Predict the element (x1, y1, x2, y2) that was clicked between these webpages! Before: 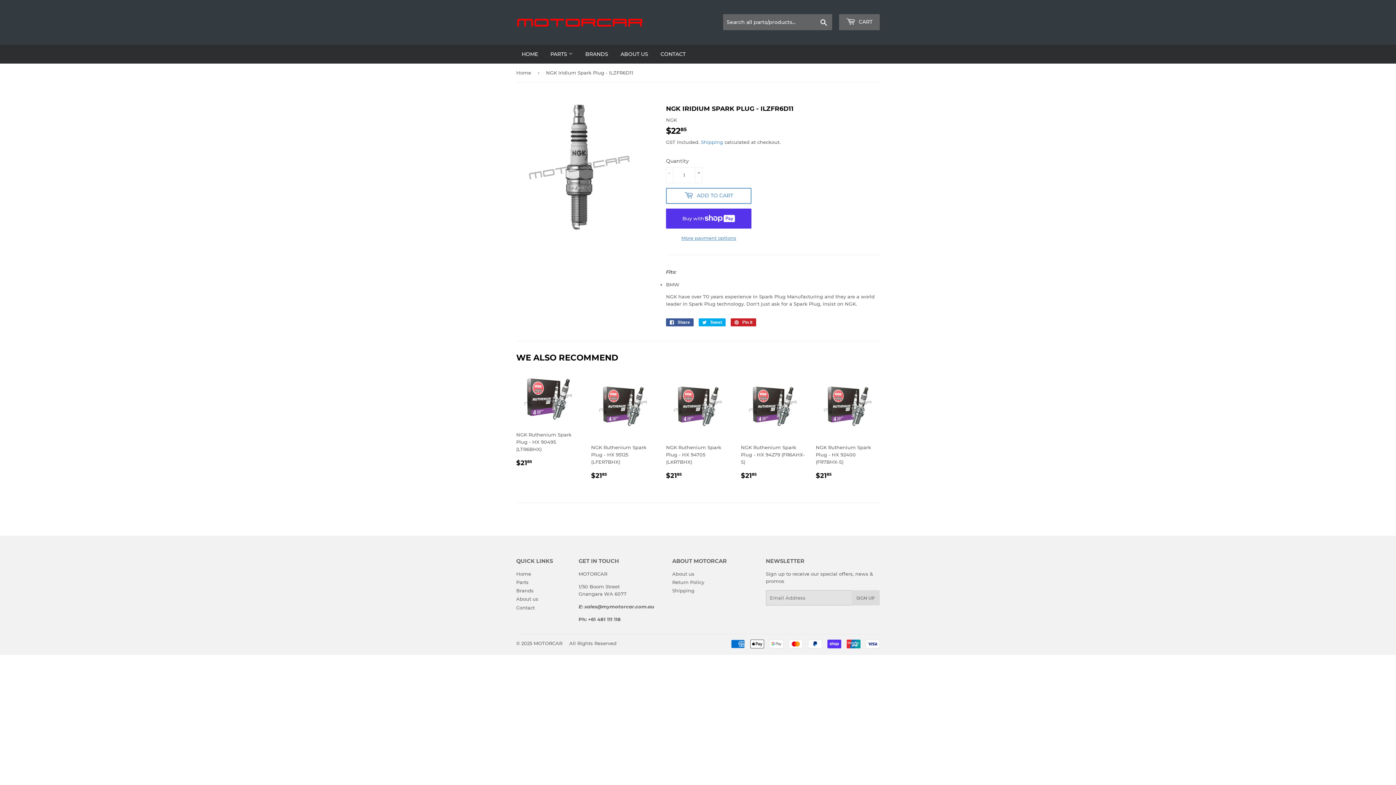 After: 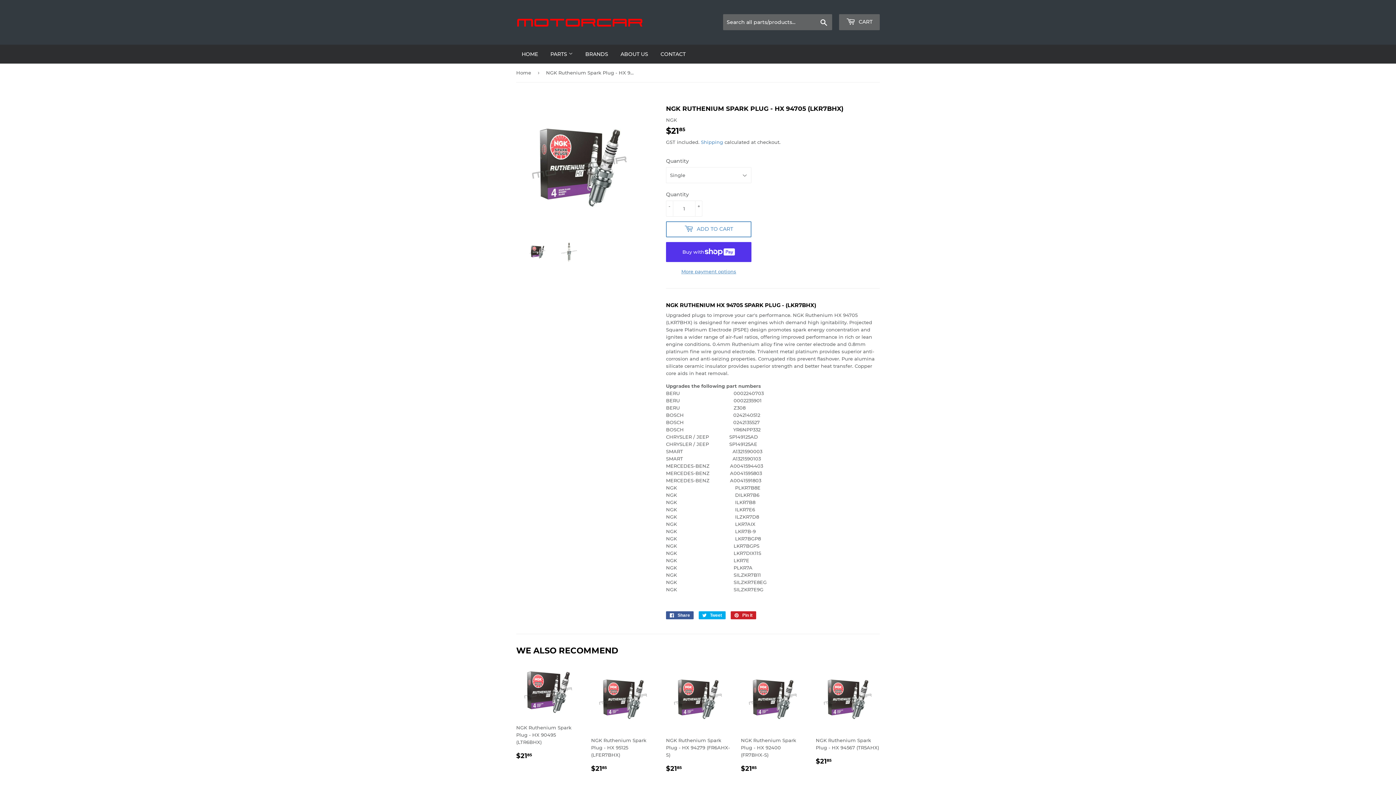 Action: label: NGK Ruthenium Spark Plug - HX 94705 (LKR7BHX)

REGULAR PRICE
$2185
$21.85 bbox: (666, 374, 730, 480)